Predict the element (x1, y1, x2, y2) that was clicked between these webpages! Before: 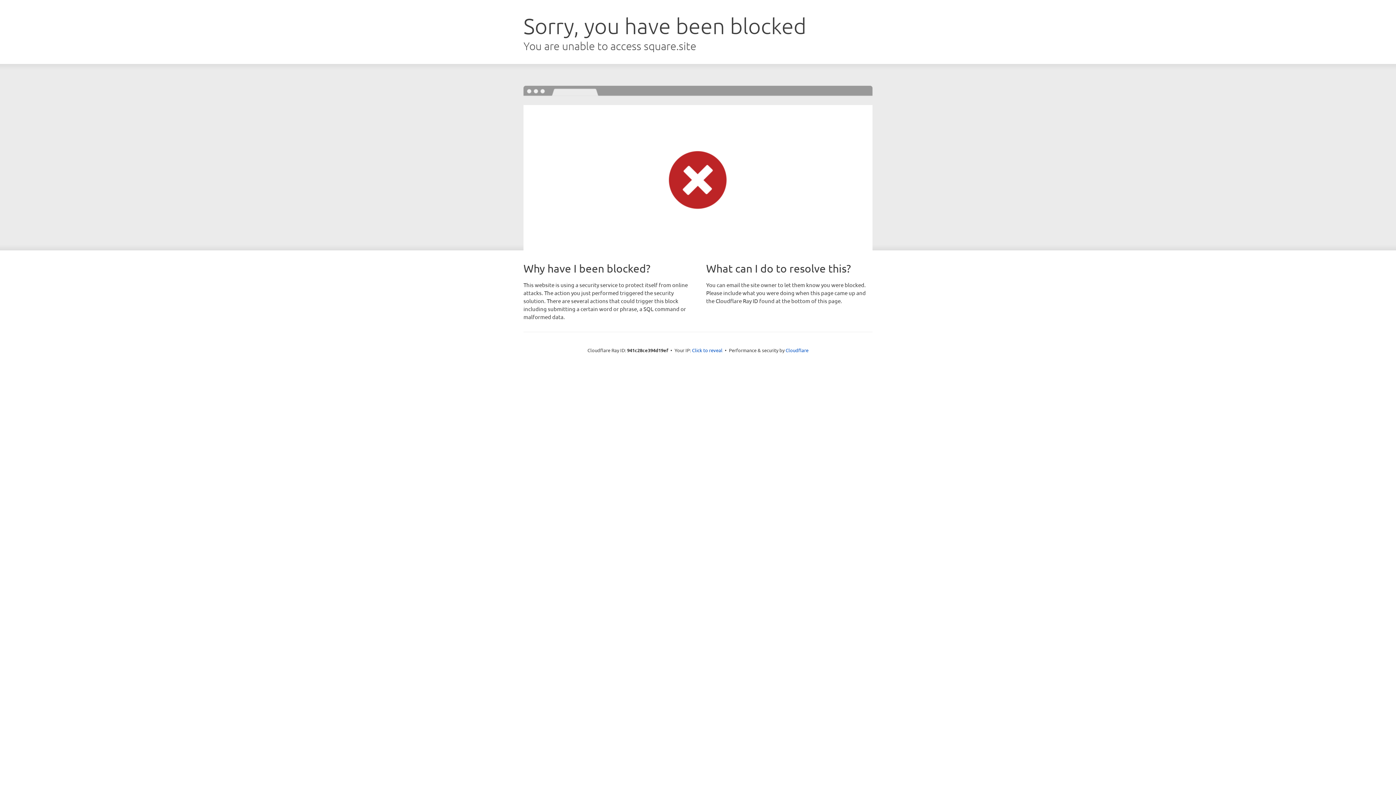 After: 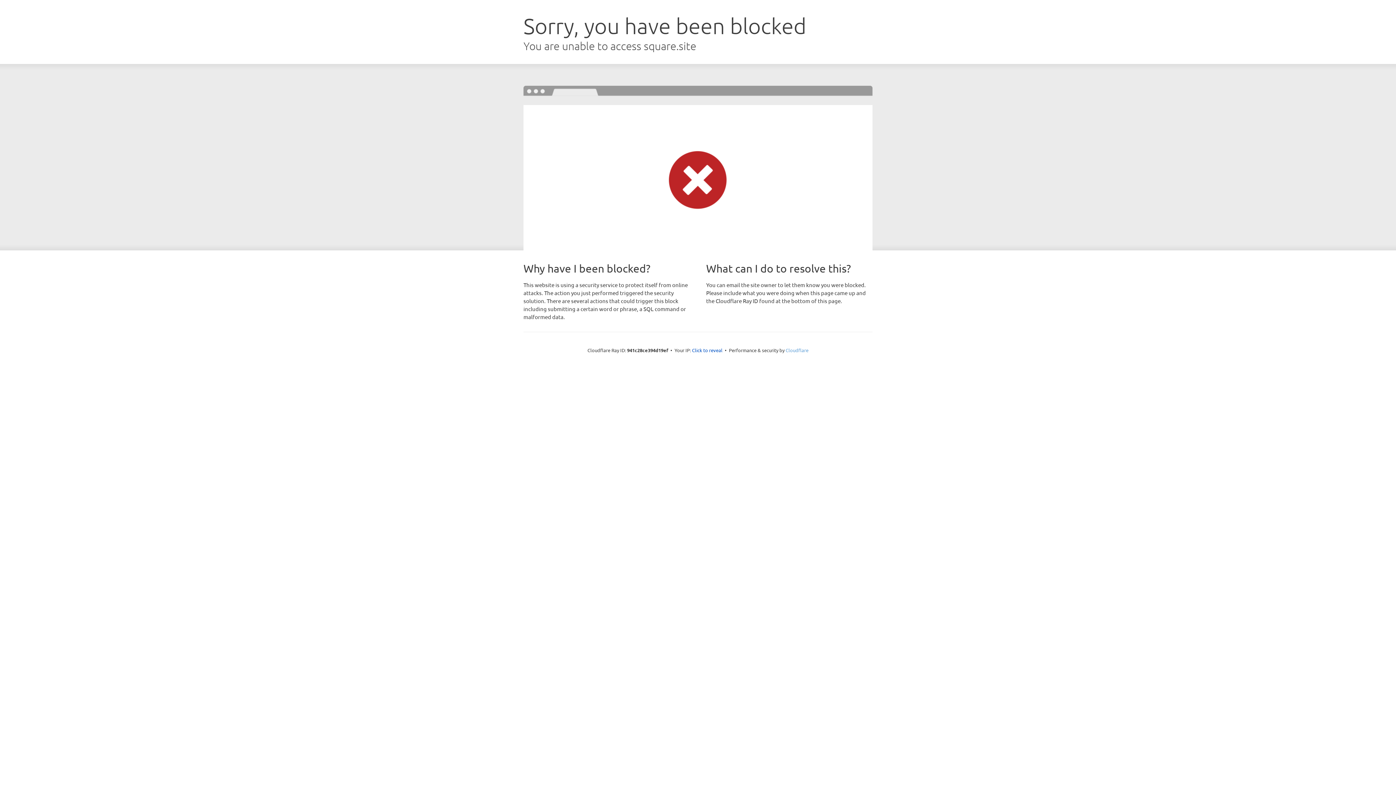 Action: label: Cloudflare bbox: (785, 347, 808, 353)